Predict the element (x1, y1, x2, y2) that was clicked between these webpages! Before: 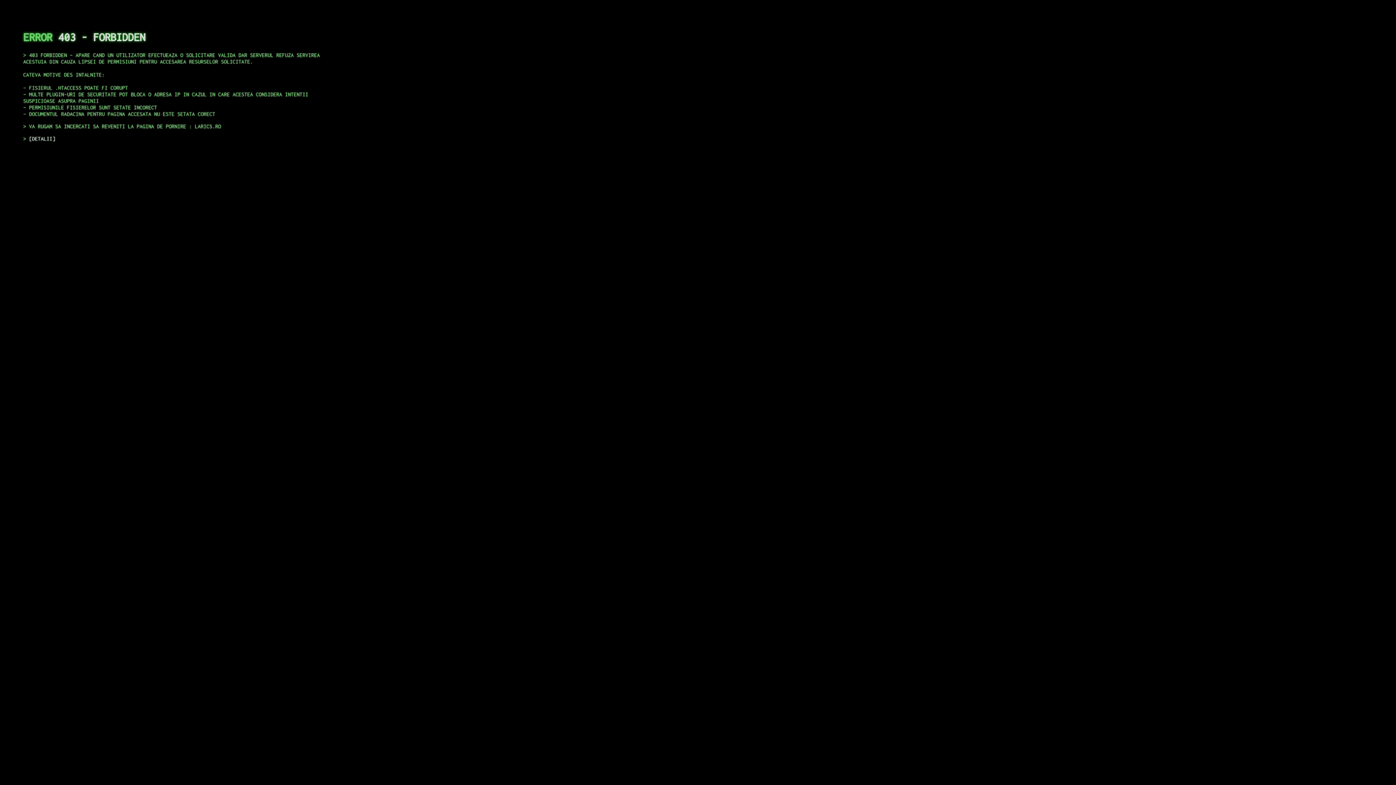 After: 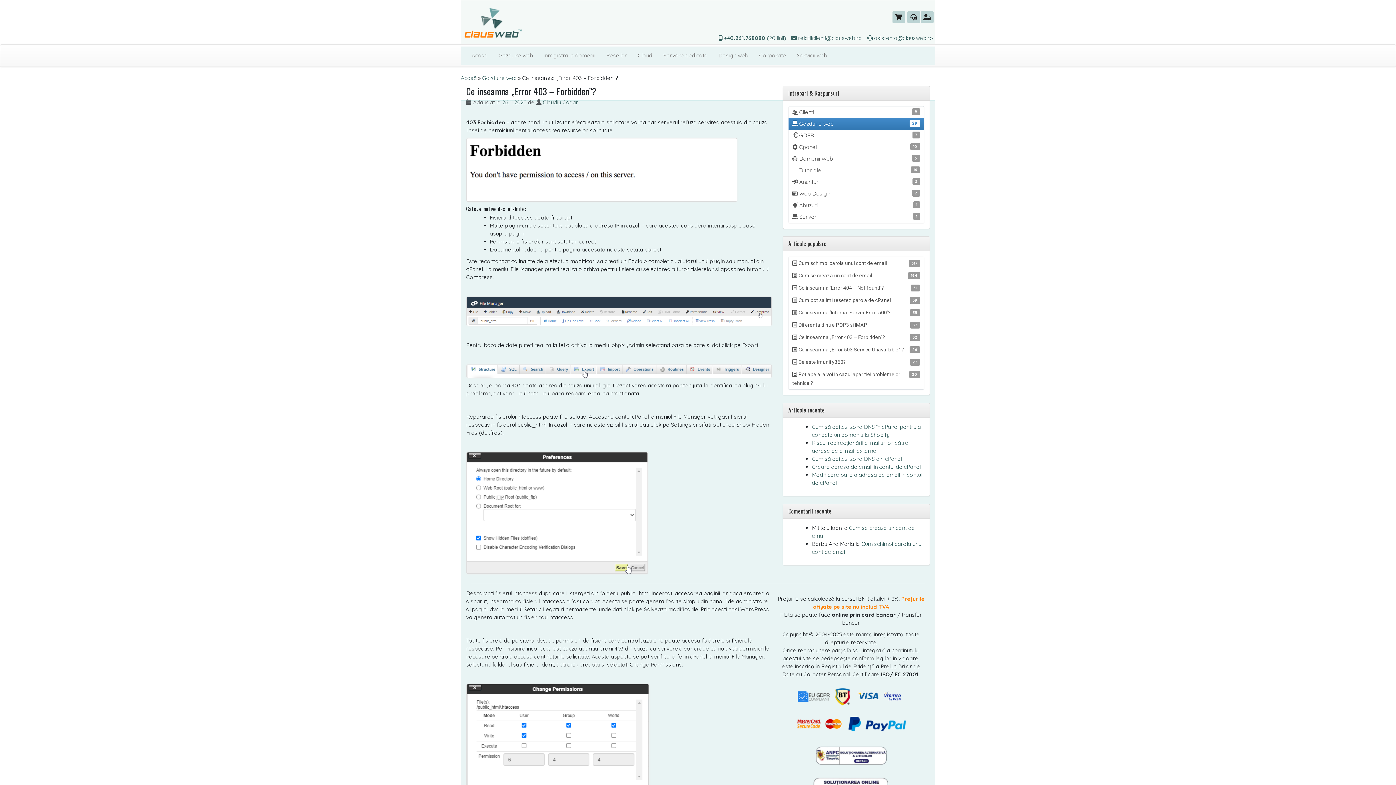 Action: bbox: (29, 135, 55, 141) label: DETALII